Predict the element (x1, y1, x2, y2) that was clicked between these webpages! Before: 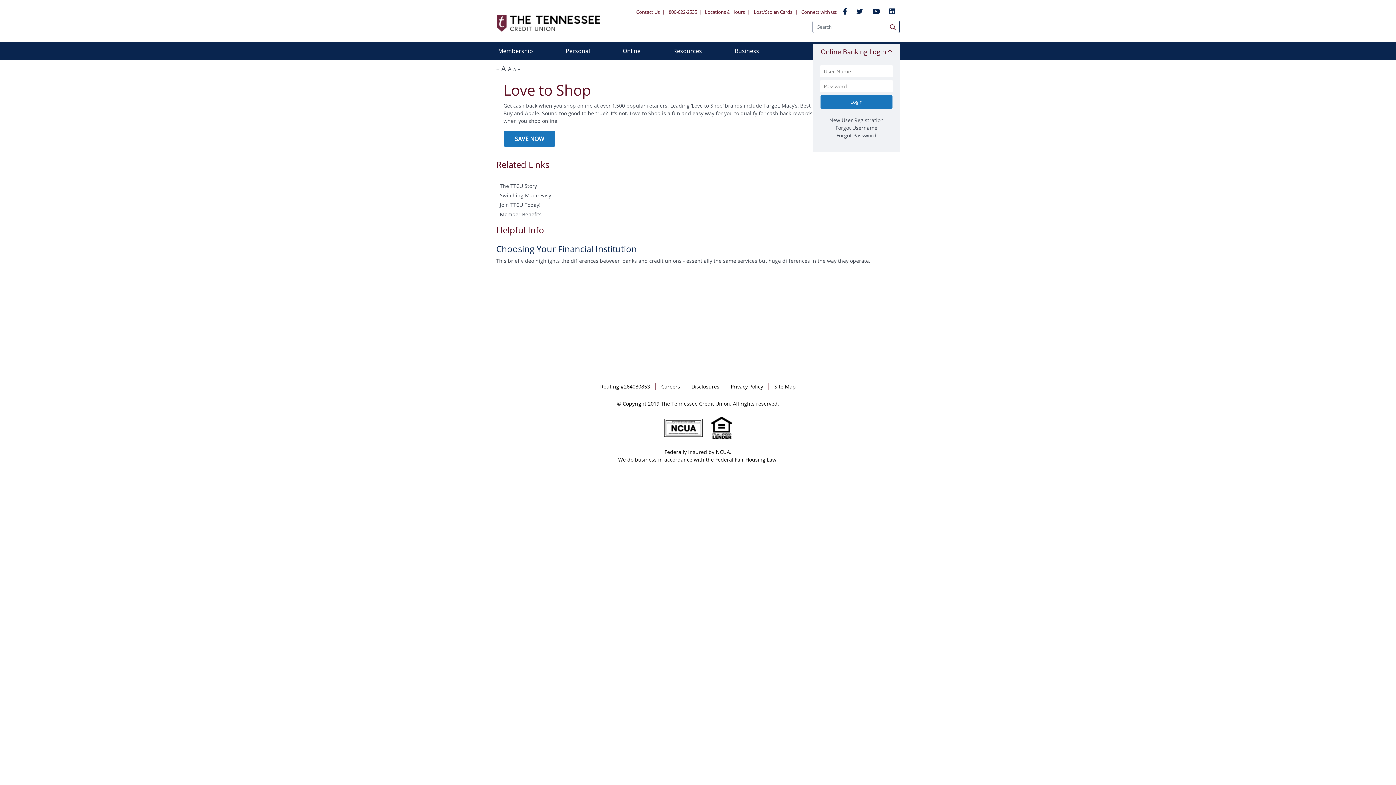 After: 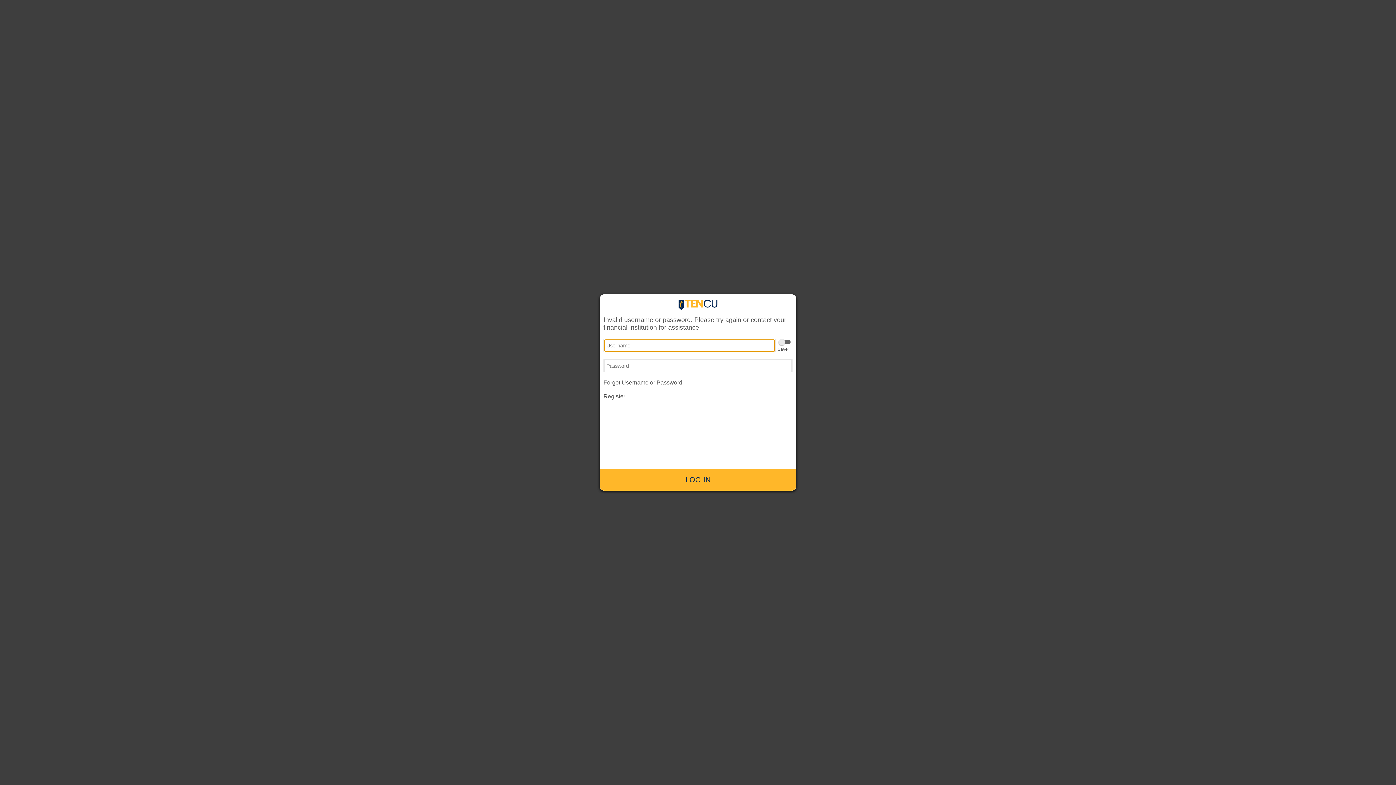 Action: label: Login bbox: (820, 94, 893, 109)